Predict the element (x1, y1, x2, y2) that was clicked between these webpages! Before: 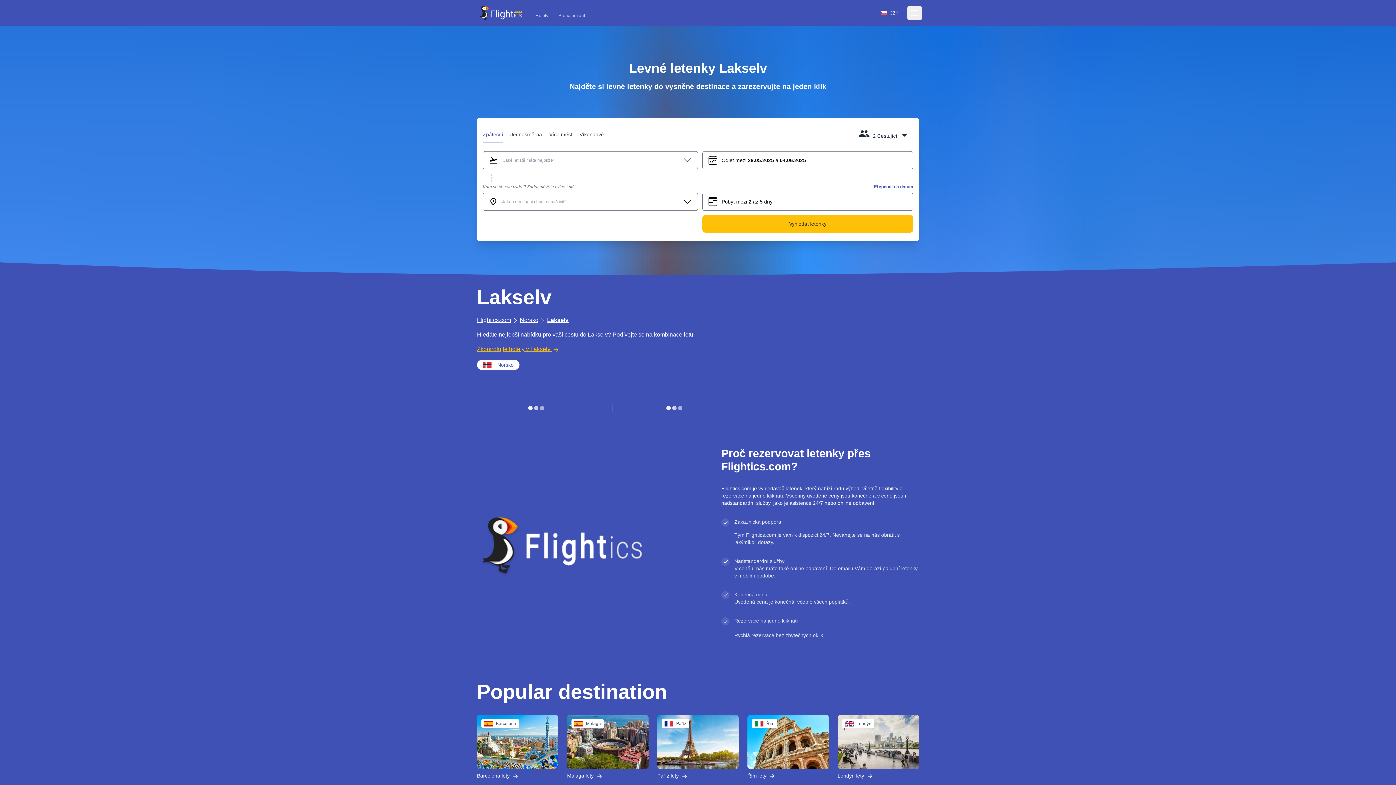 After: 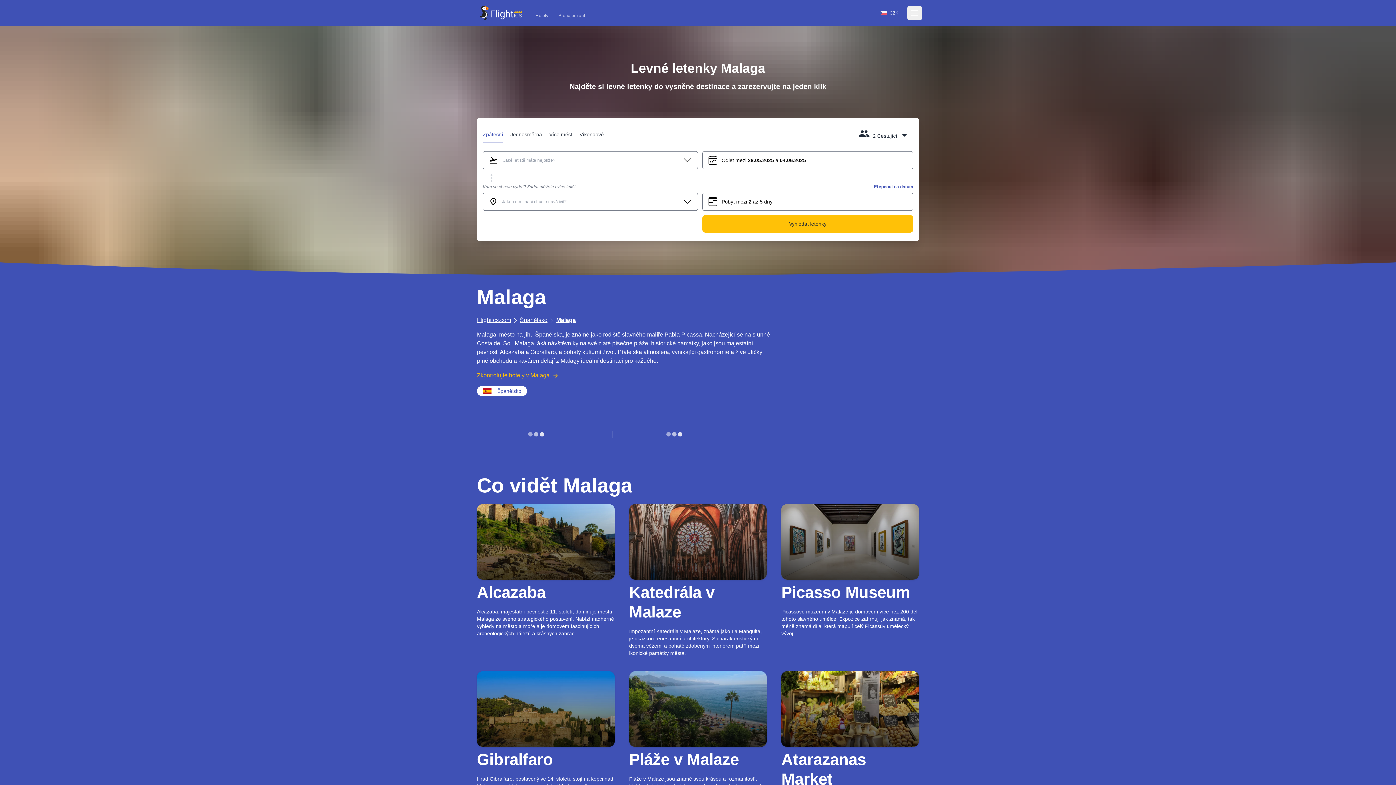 Action: label: Malaga lety  bbox: (567, 772, 648, 781)